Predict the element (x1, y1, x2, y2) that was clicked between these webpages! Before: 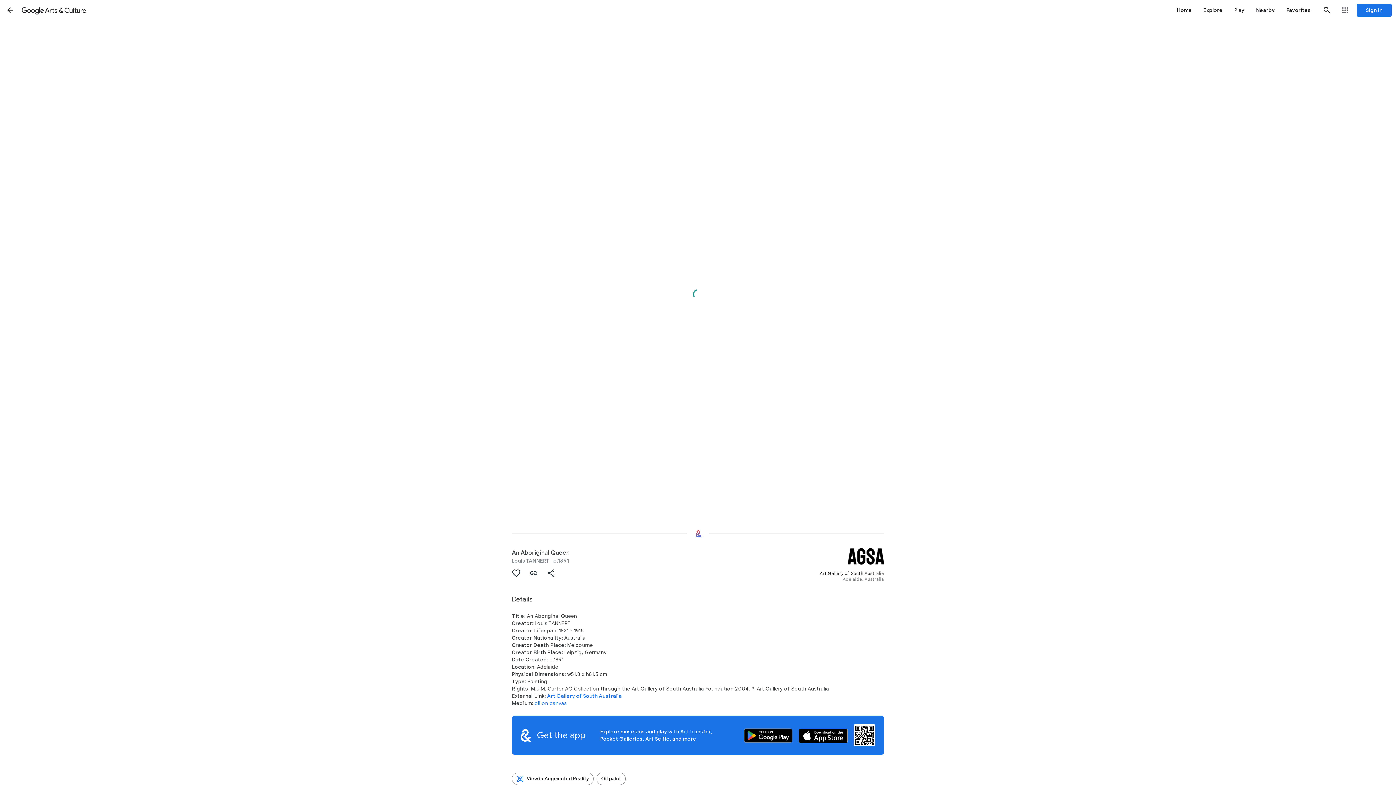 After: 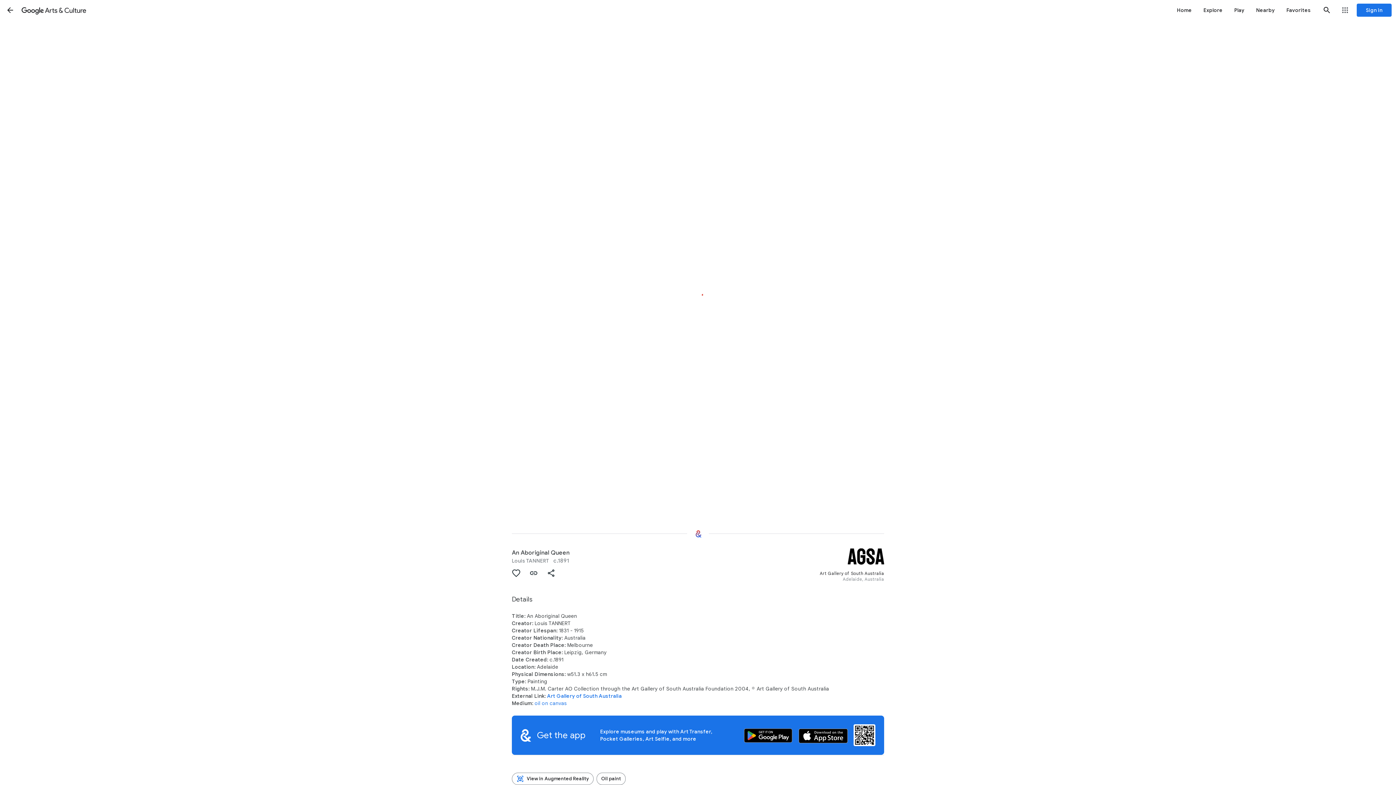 Action: label: Authenticate to favorite this asset. bbox: (507, 564, 525, 582)